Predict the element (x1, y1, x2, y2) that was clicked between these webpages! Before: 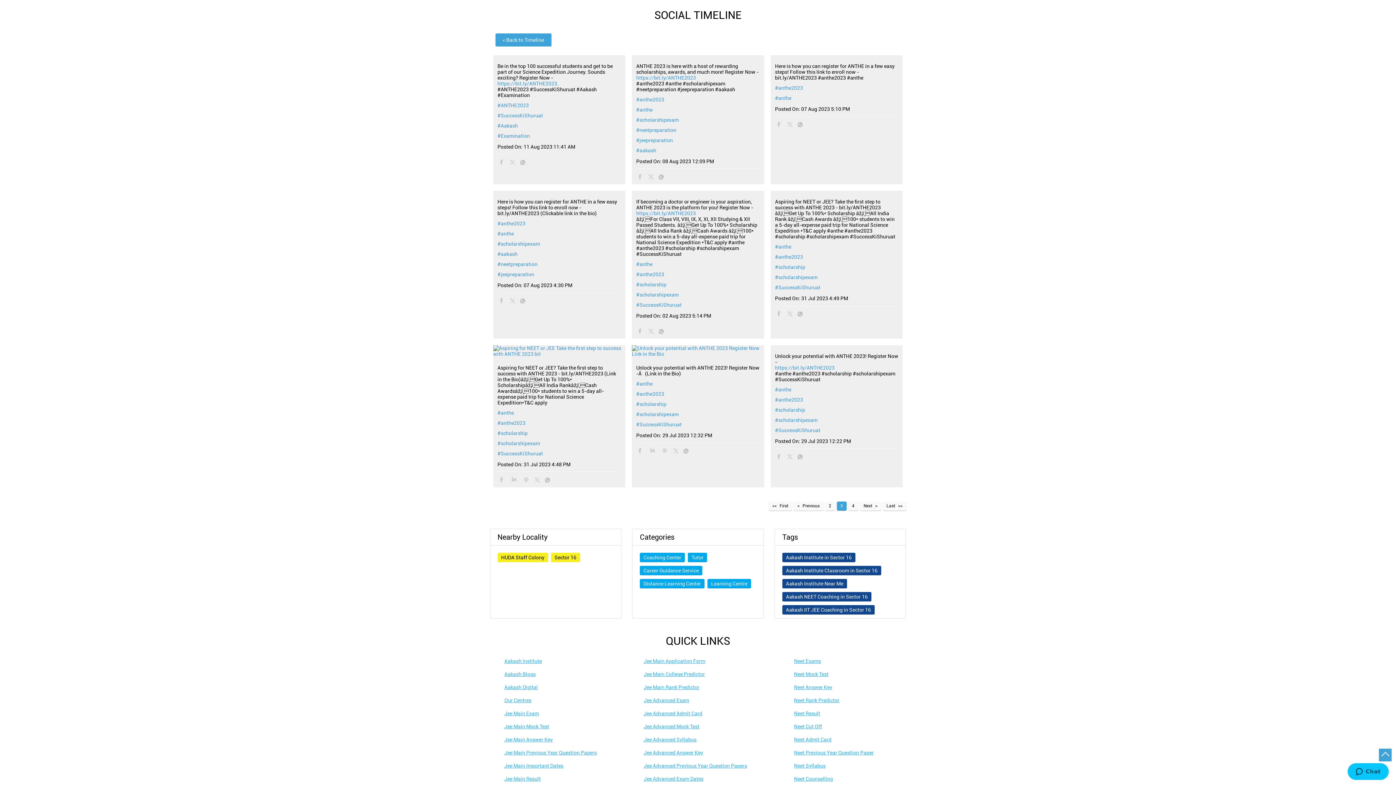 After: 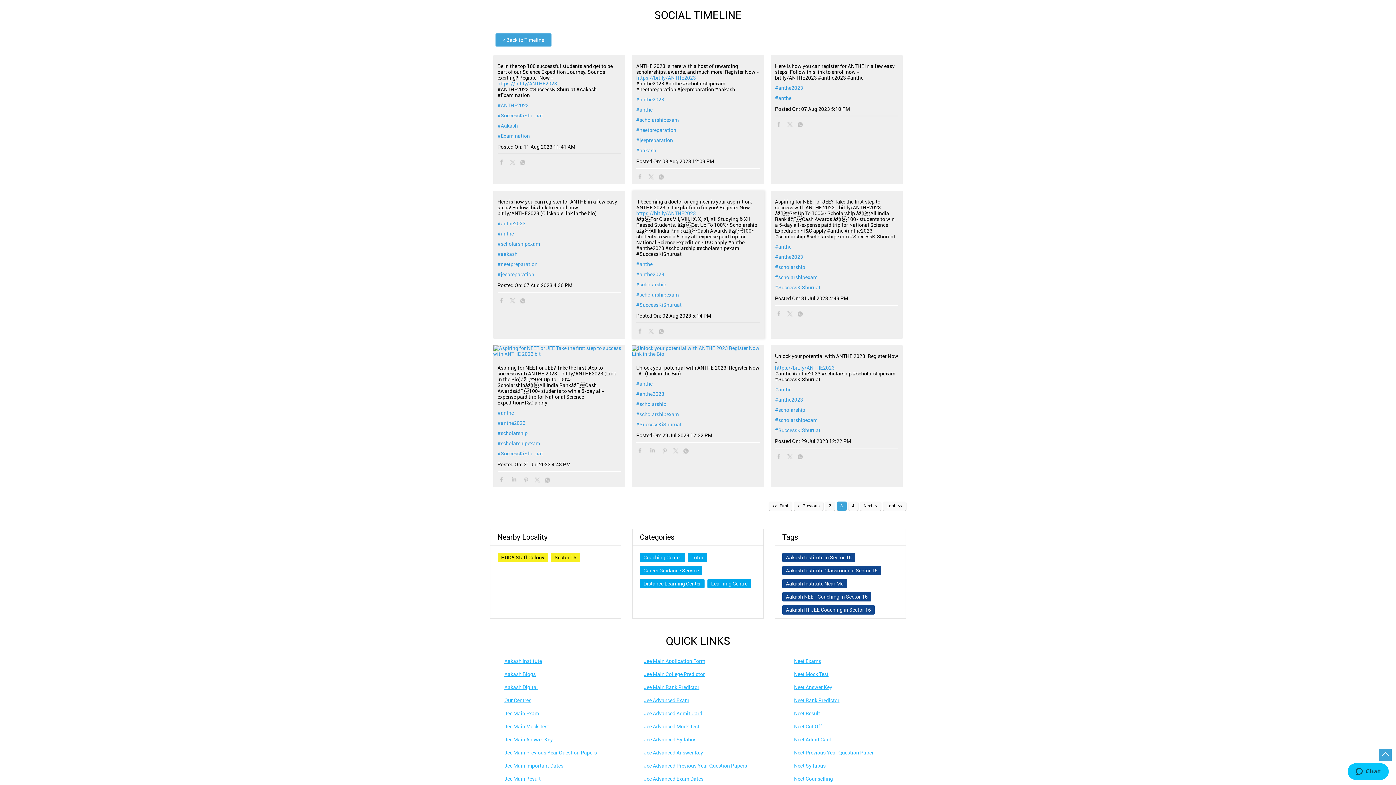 Action: bbox: (658, 328, 664, 335)